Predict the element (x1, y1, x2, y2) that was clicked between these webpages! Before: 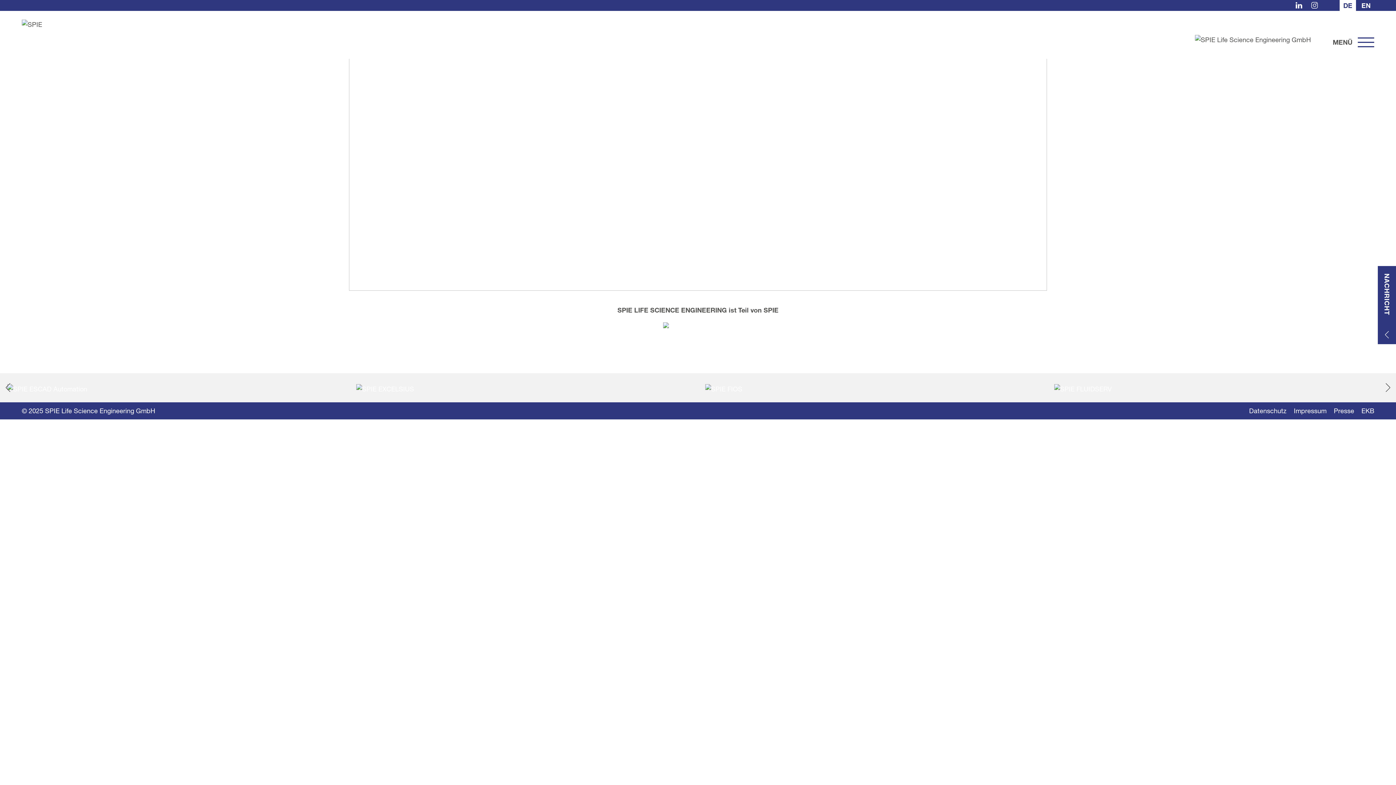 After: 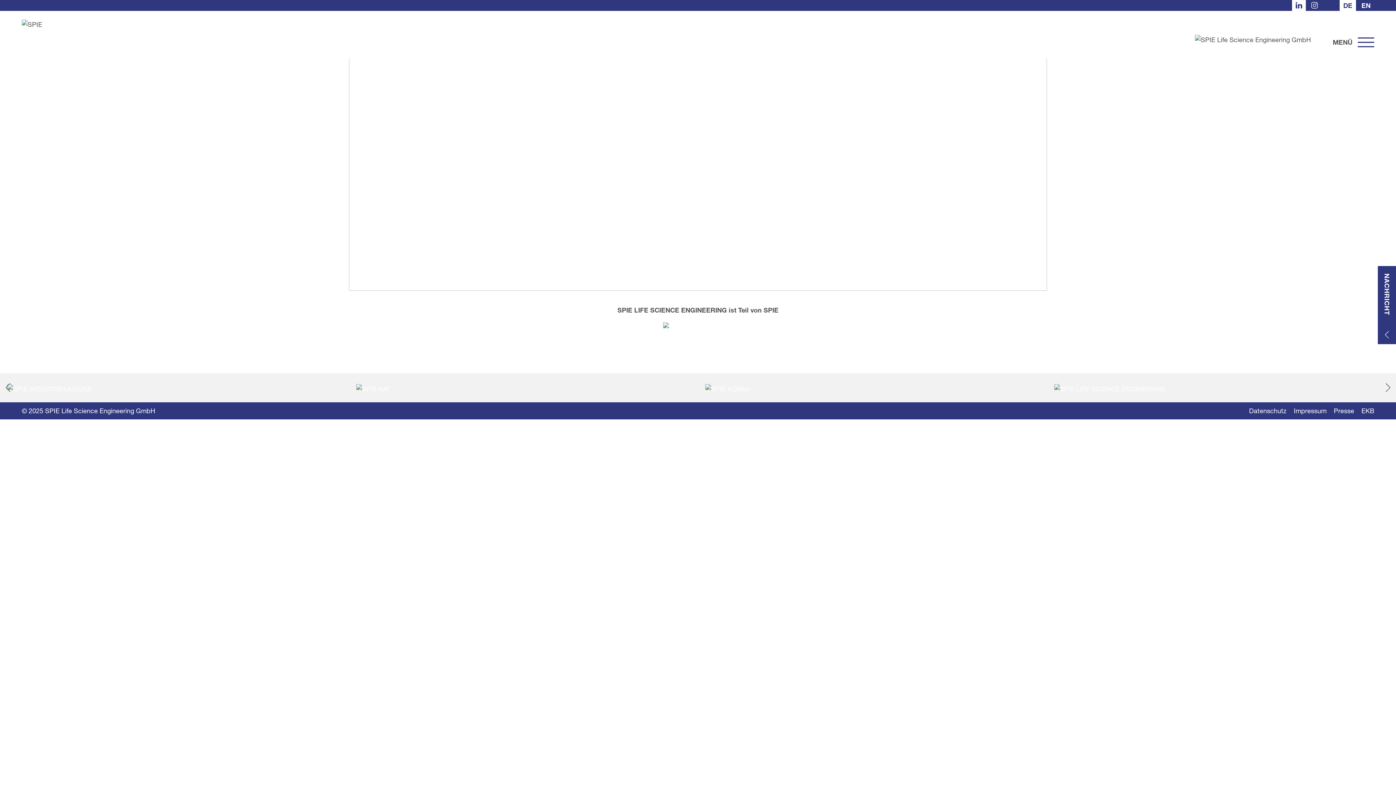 Action: bbox: (1296, 1, 1302, 9)